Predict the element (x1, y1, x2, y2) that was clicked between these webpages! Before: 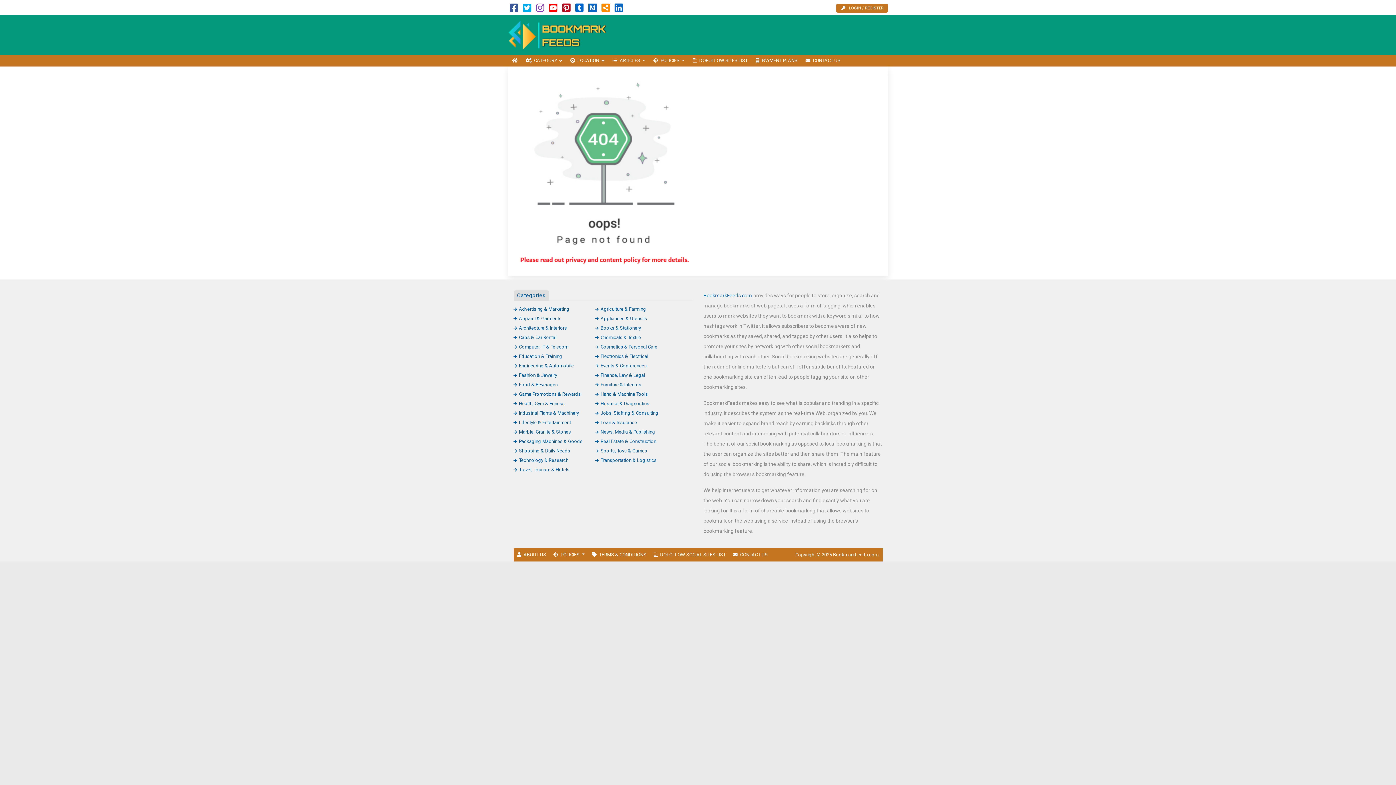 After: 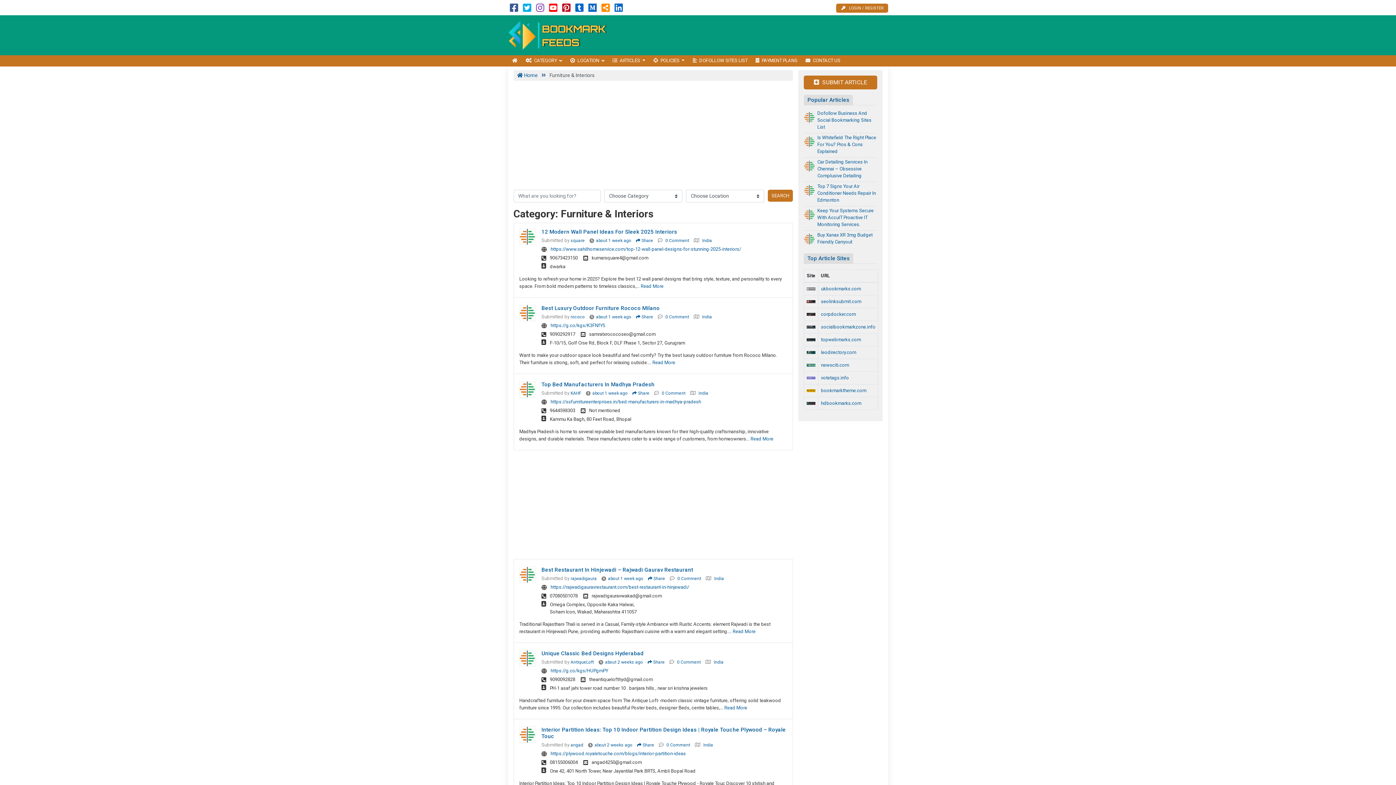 Action: bbox: (595, 382, 641, 387) label: Furniture & Interiors